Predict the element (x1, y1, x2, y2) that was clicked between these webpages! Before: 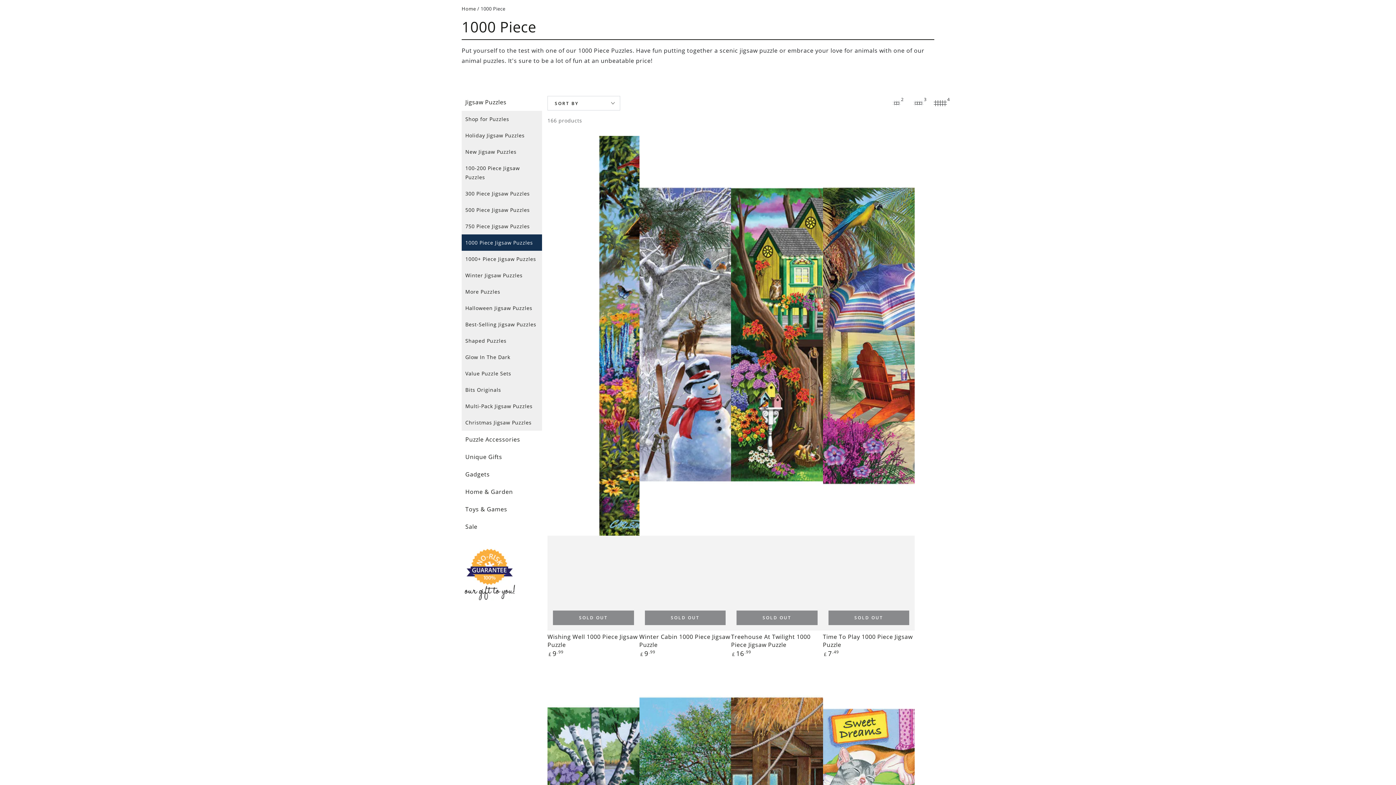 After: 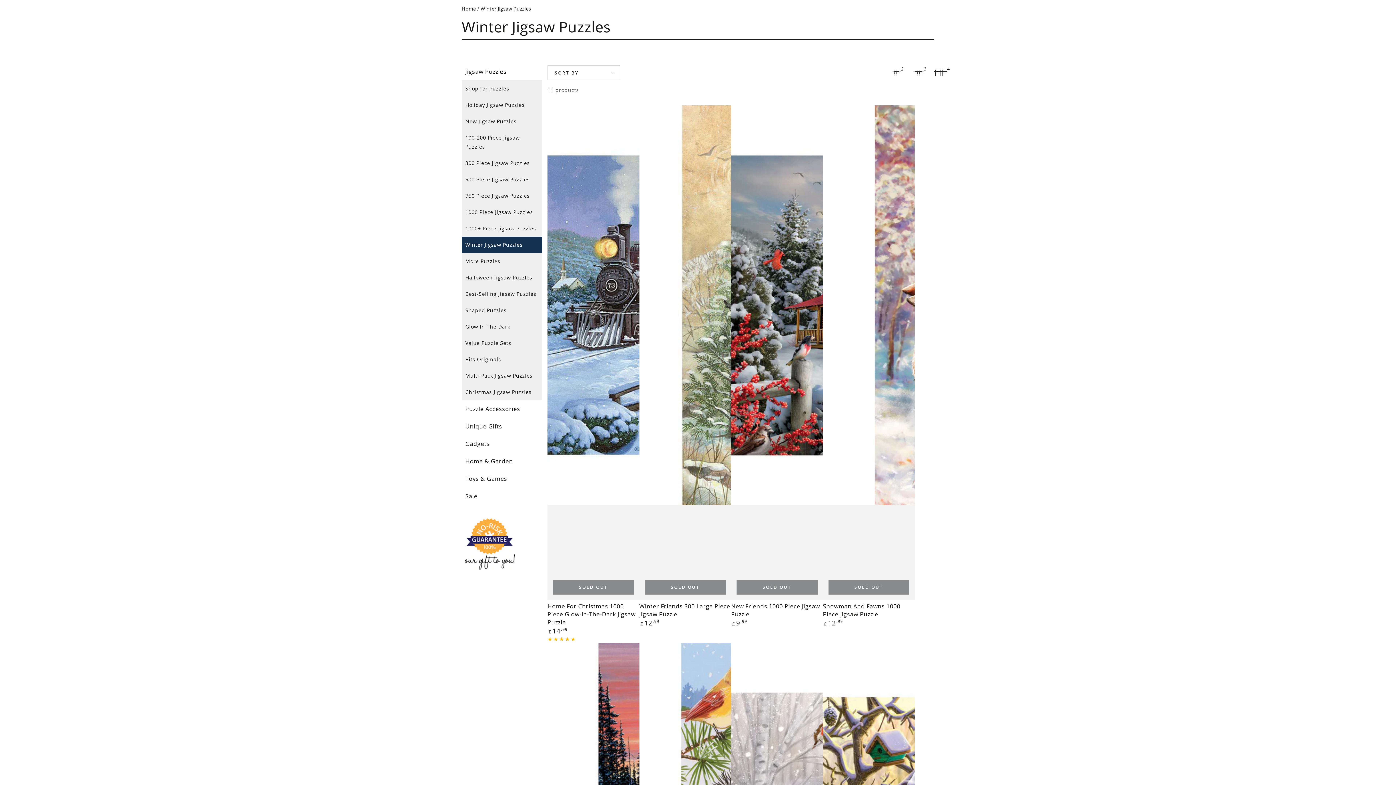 Action: label: Winter Jigsaw Puzzles bbox: (461, 267, 542, 283)